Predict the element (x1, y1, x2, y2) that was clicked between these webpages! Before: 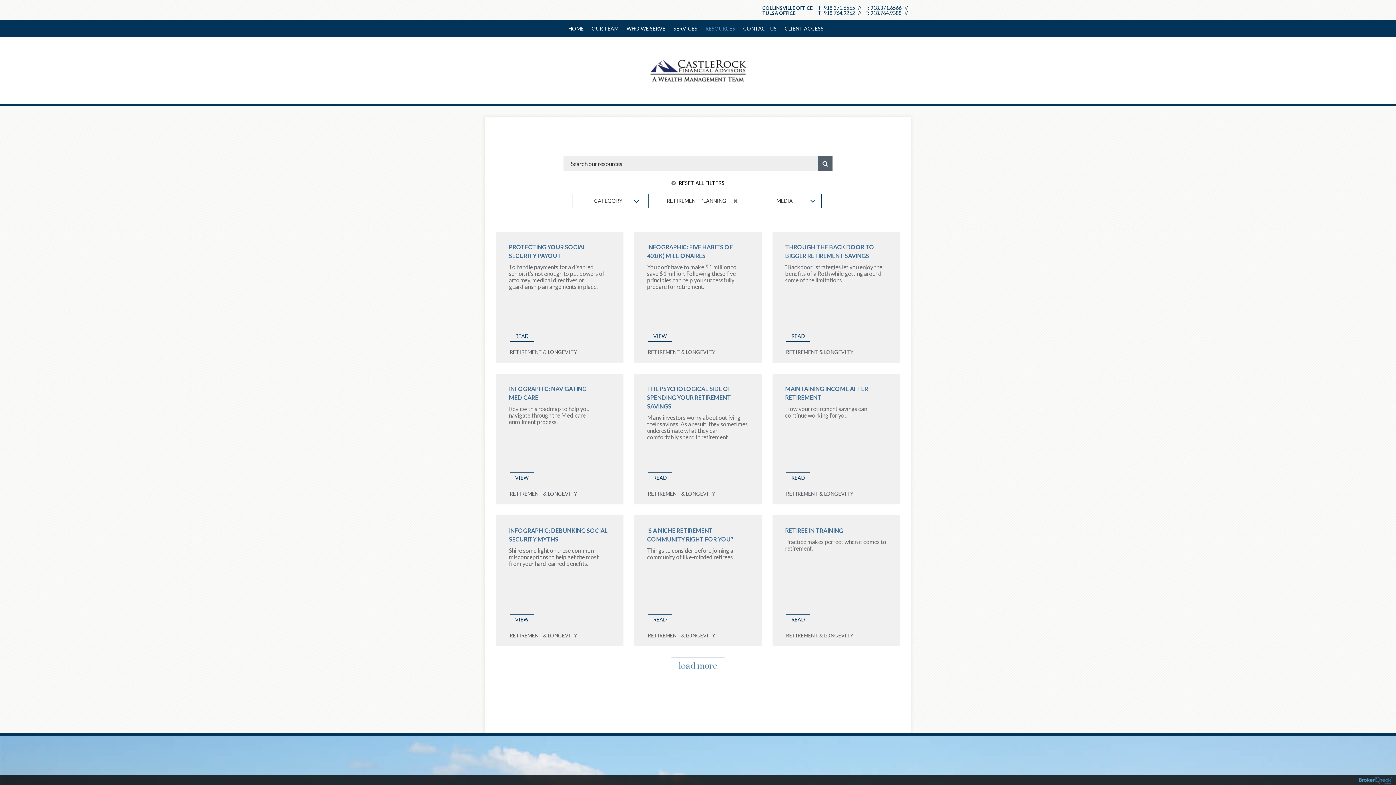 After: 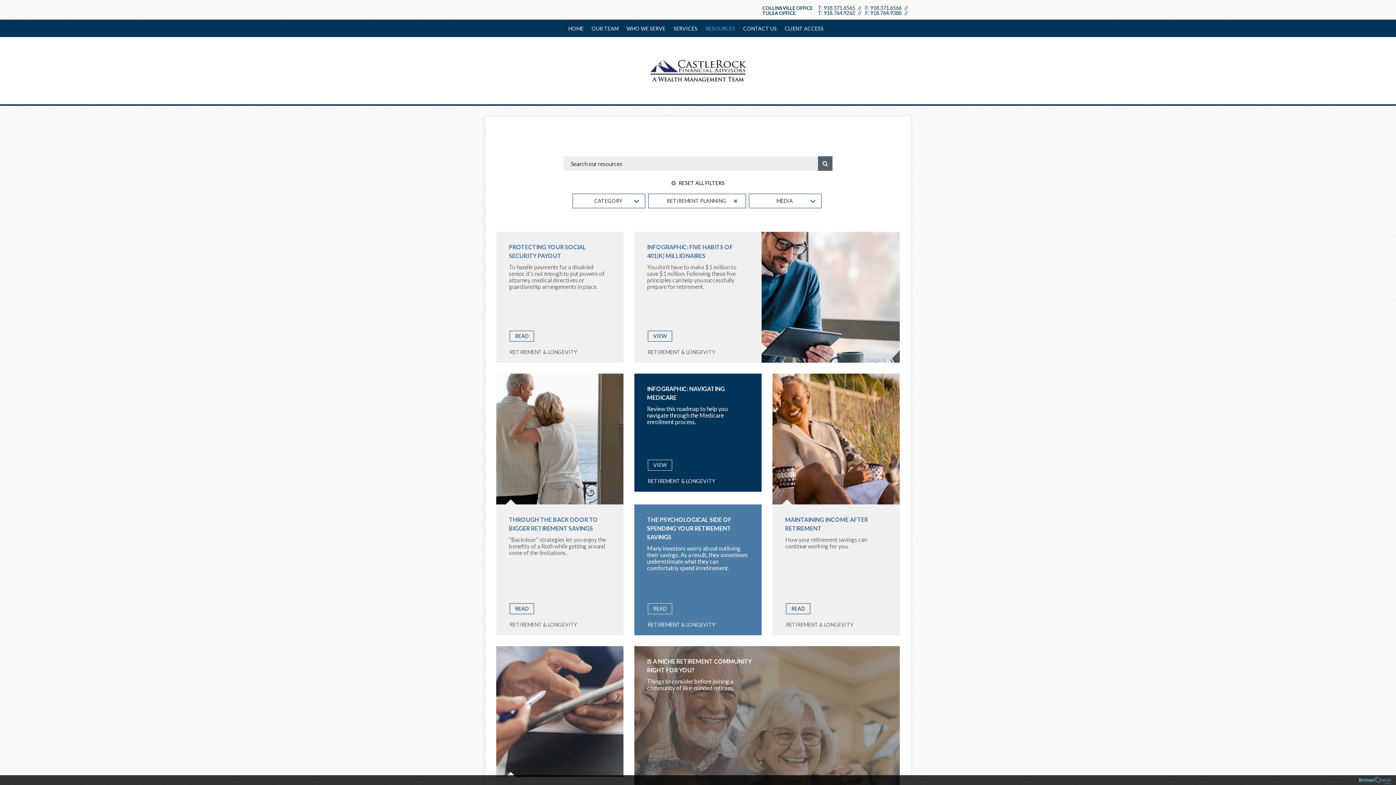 Action: bbox: (818, 156, 832, 170)